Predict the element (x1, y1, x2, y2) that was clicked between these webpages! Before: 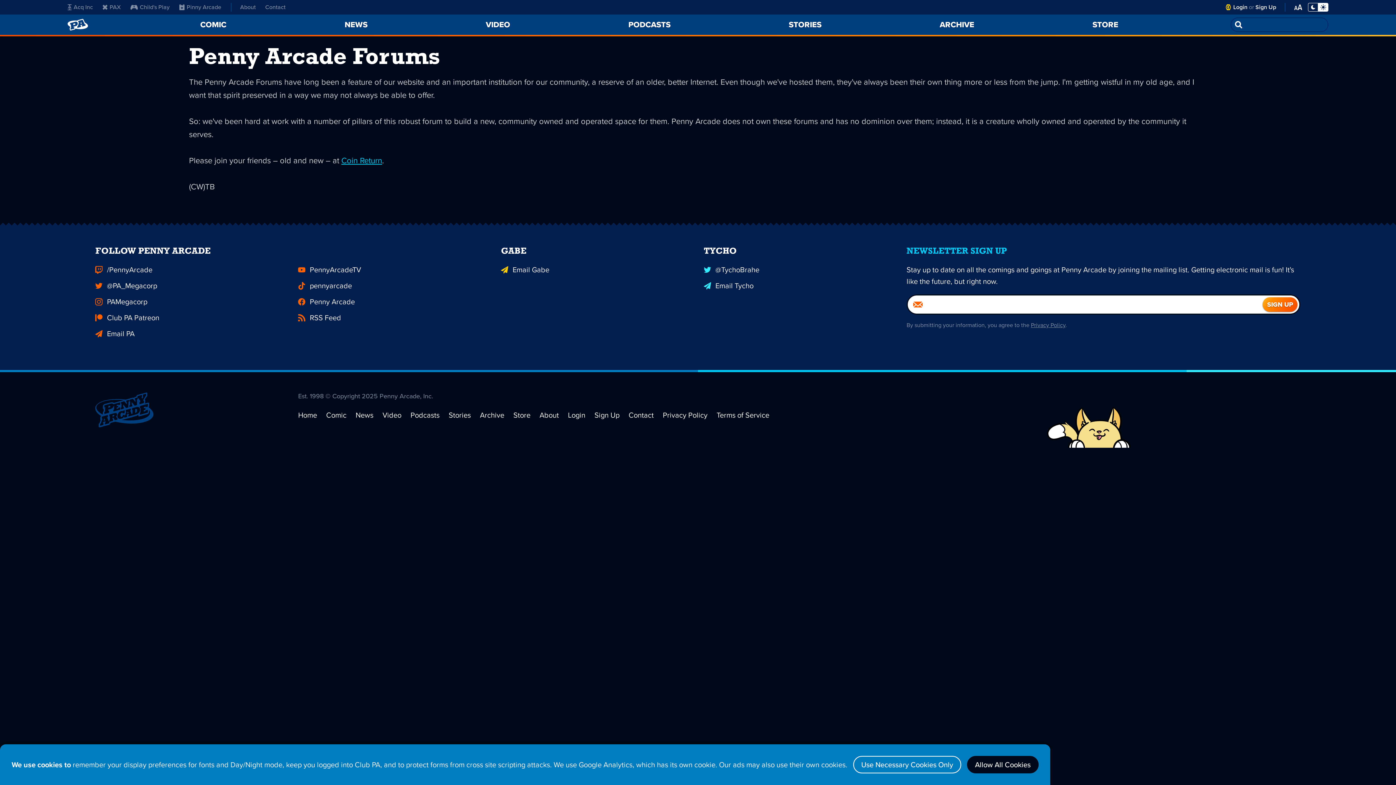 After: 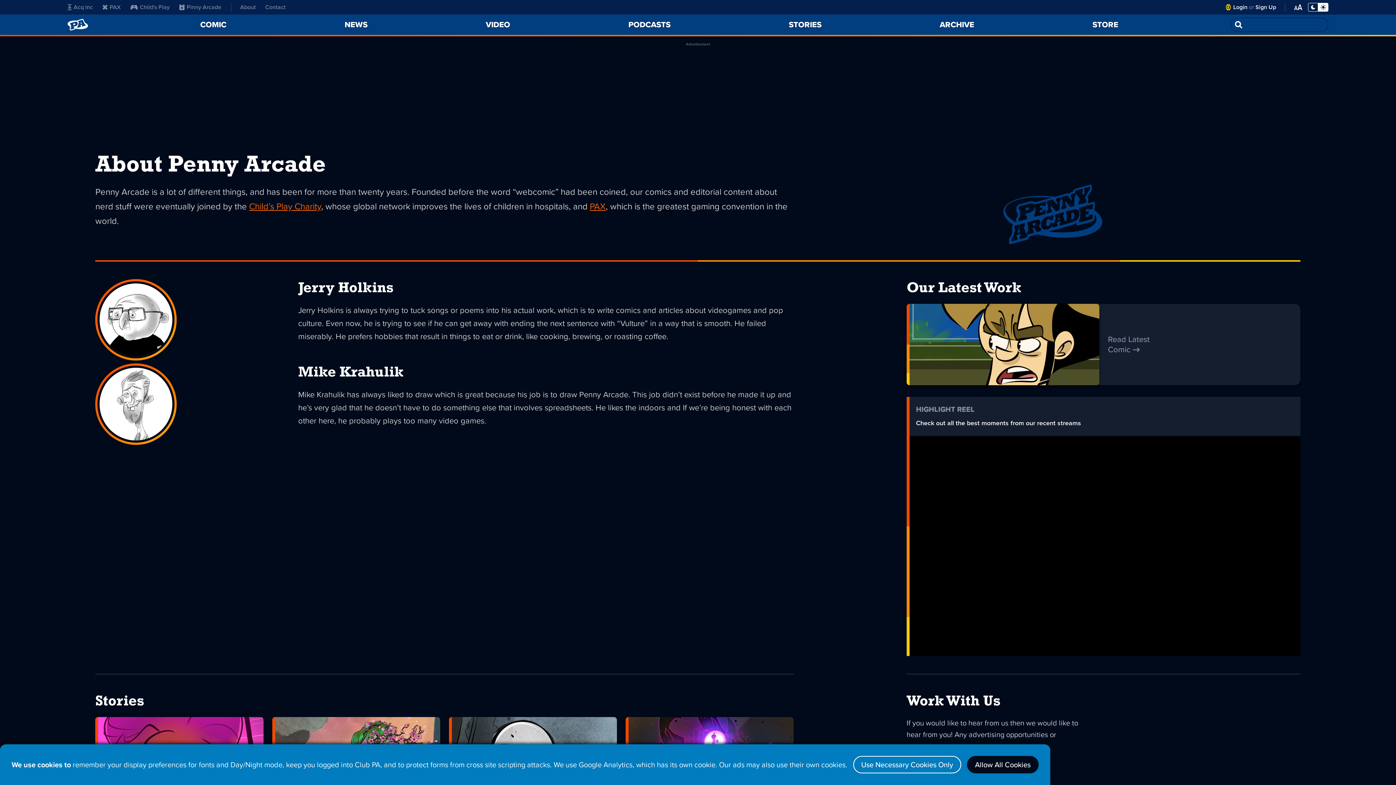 Action: bbox: (539, 409, 558, 420) label: About